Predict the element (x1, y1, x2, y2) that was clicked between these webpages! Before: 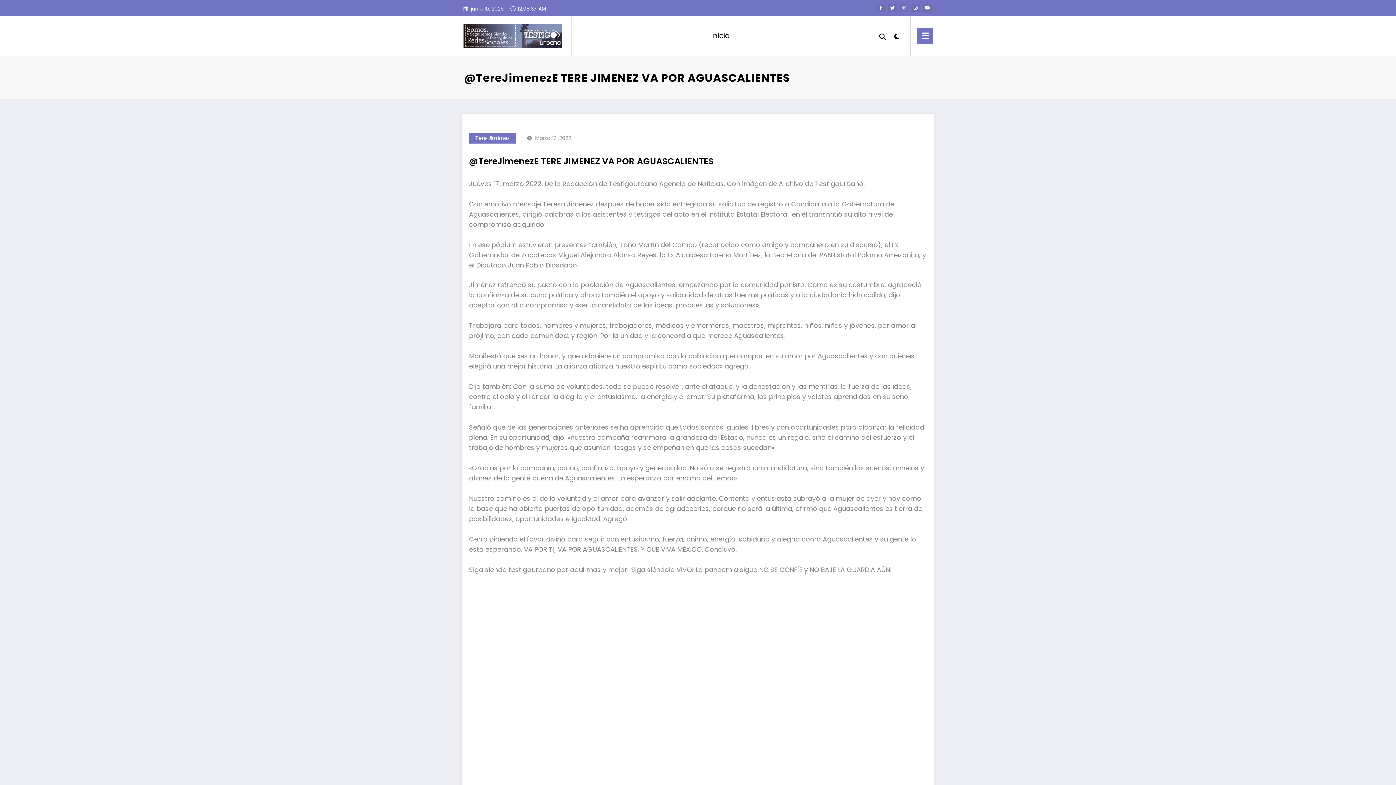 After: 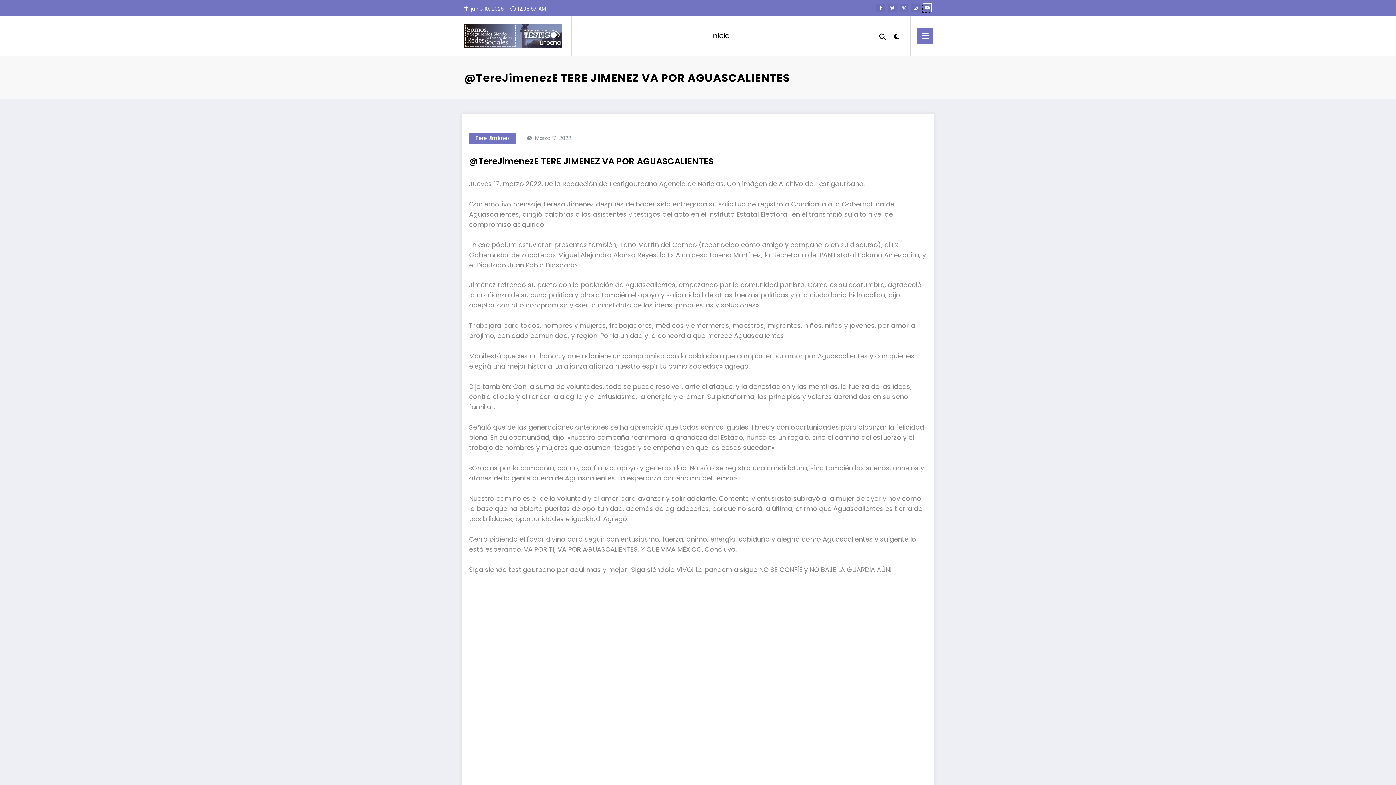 Action: bbox: (923, 3, 932, 12)